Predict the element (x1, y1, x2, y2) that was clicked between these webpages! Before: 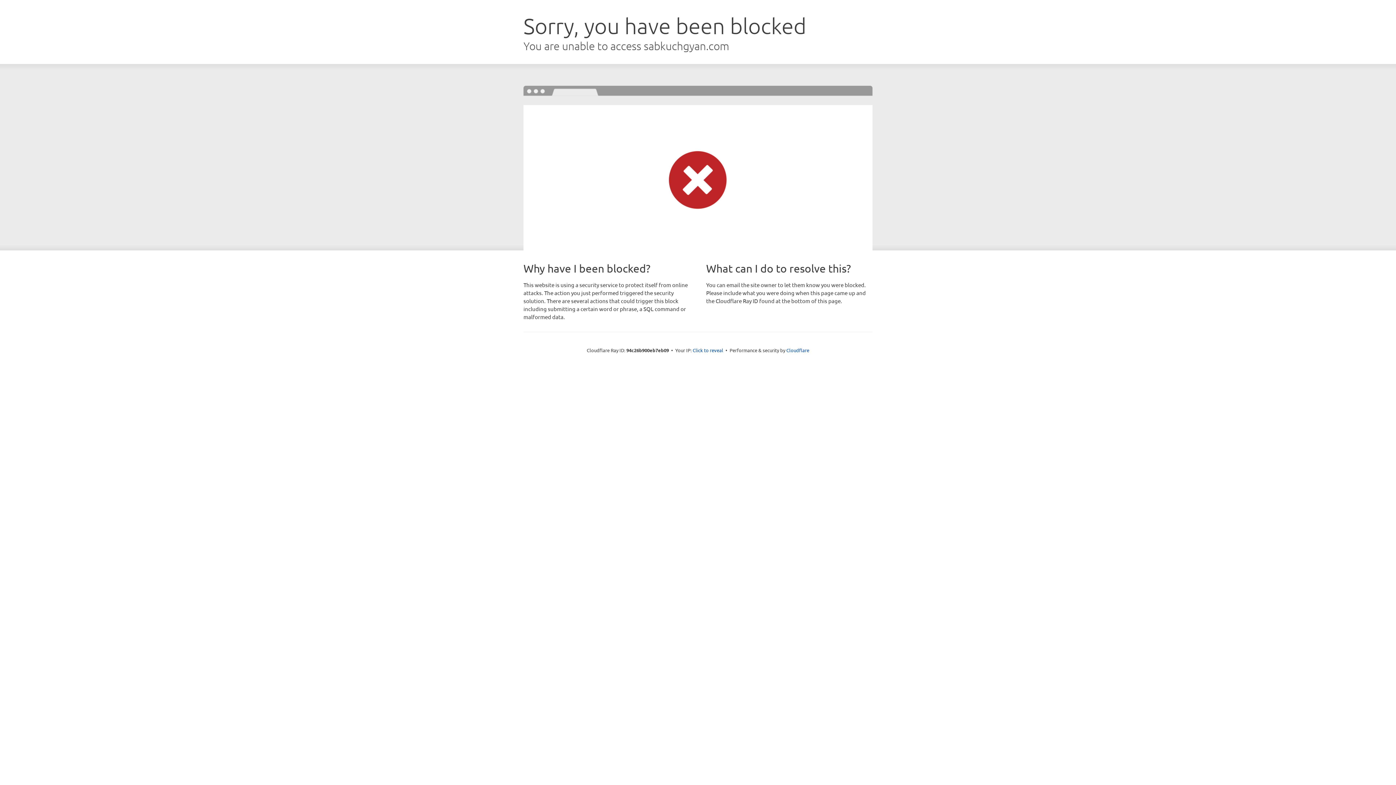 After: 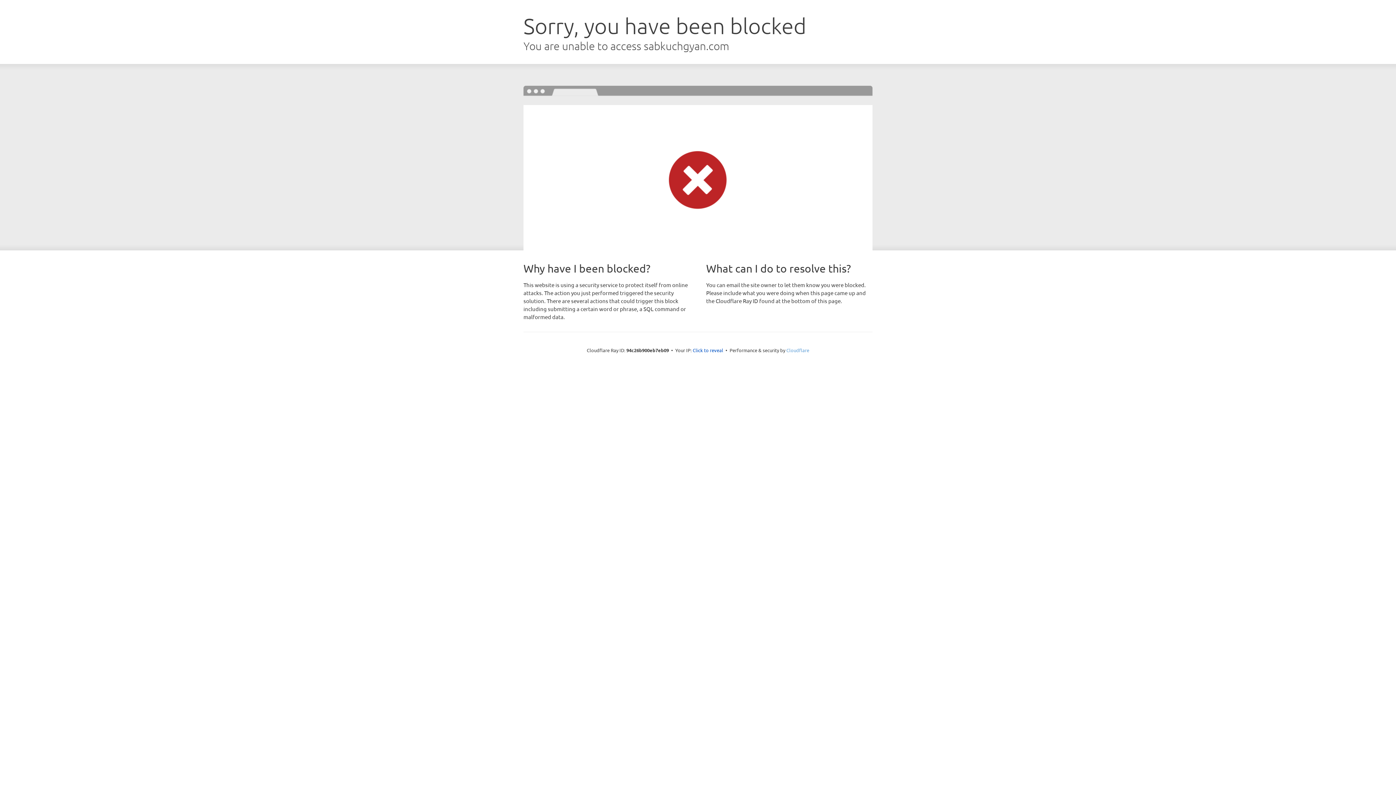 Action: label: Cloudflare bbox: (786, 347, 809, 353)